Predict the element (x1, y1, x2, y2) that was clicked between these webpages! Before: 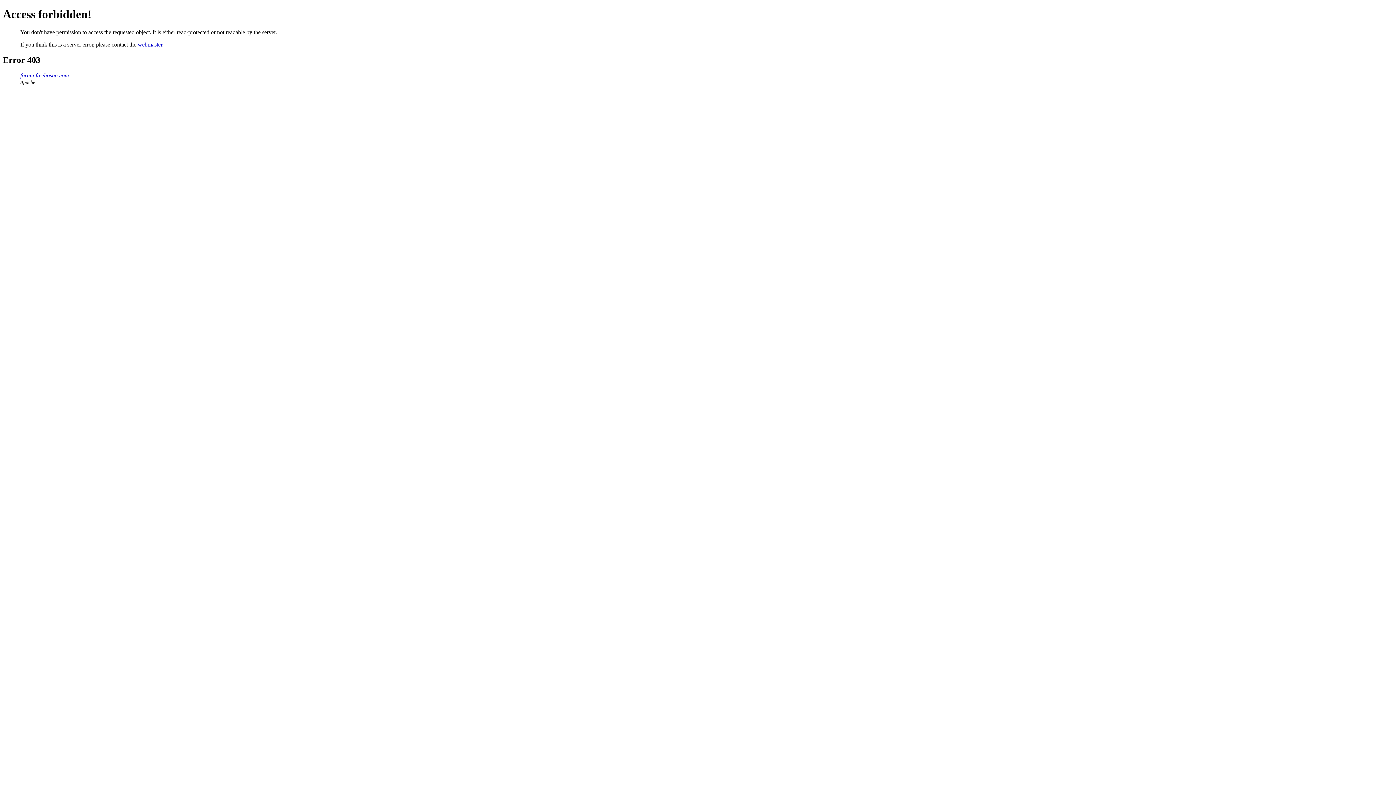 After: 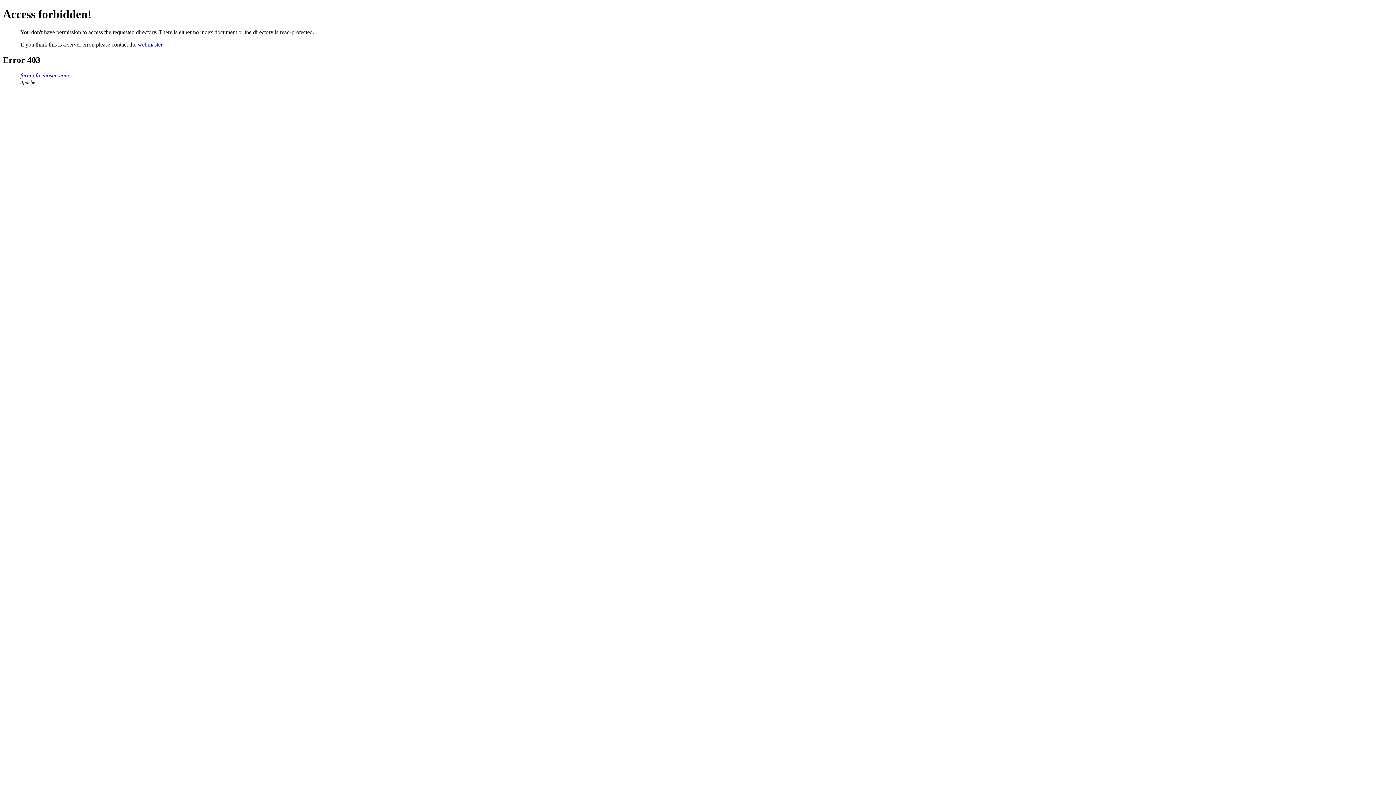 Action: bbox: (20, 72, 69, 78) label: forum.freehostia.com